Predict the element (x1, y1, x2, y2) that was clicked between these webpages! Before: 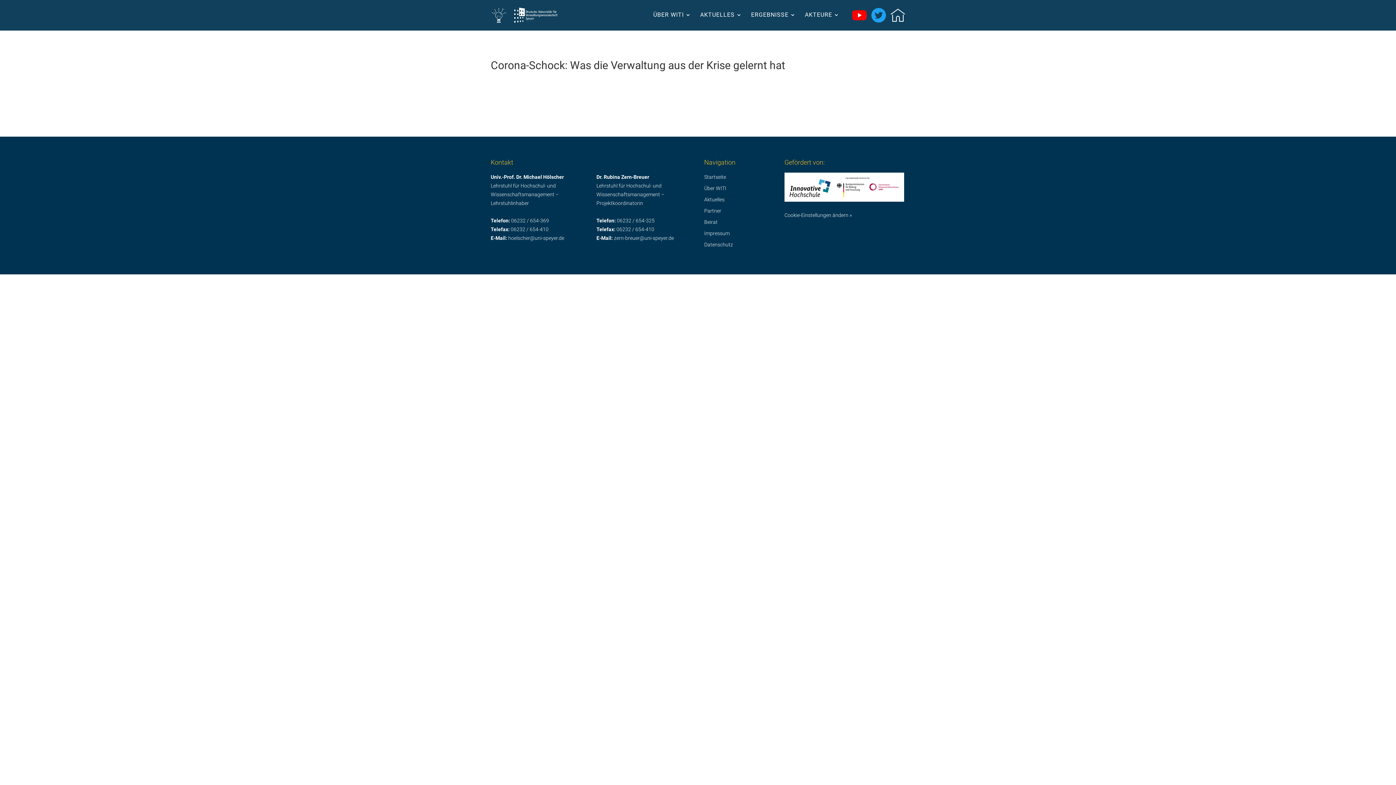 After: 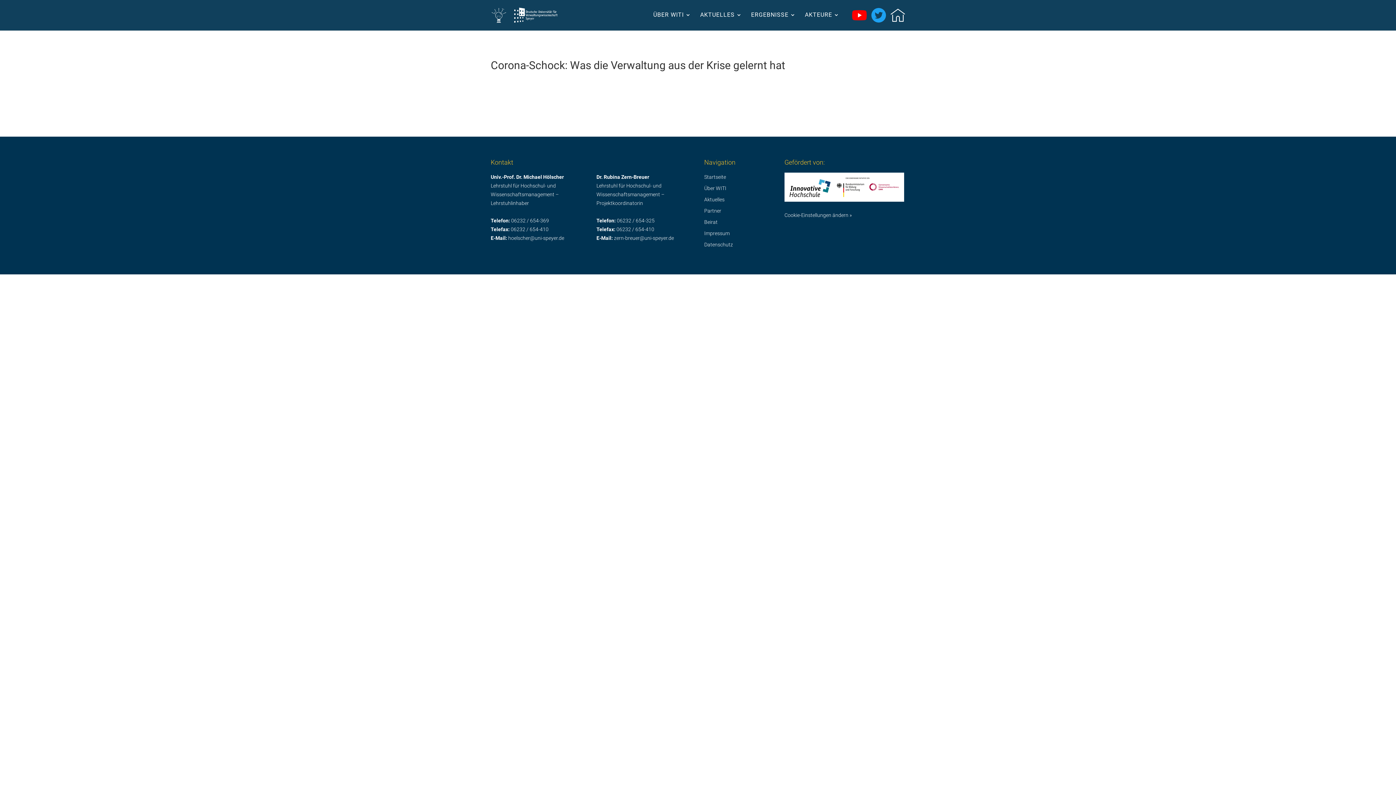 Action: bbox: (616, 217, 654, 223) label: 06232 / 654-325